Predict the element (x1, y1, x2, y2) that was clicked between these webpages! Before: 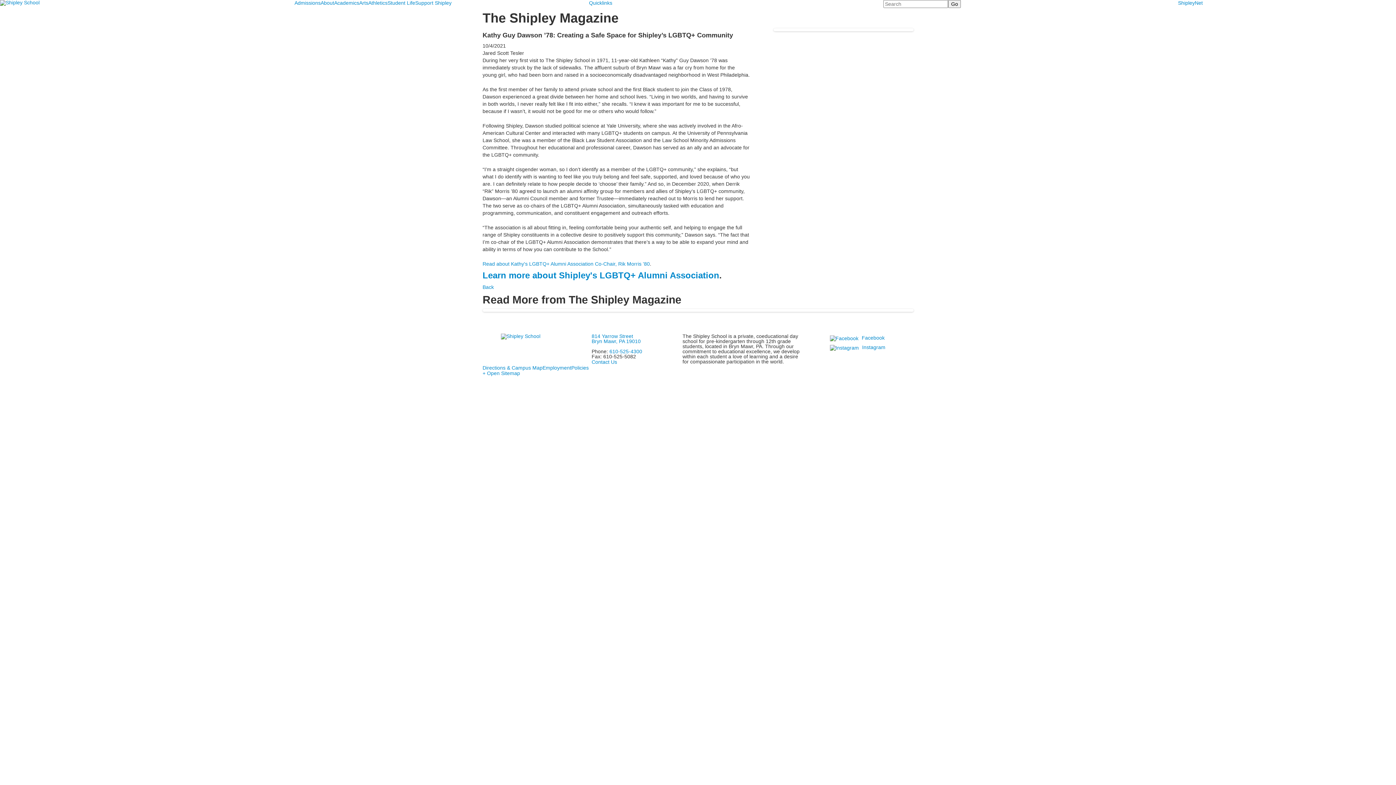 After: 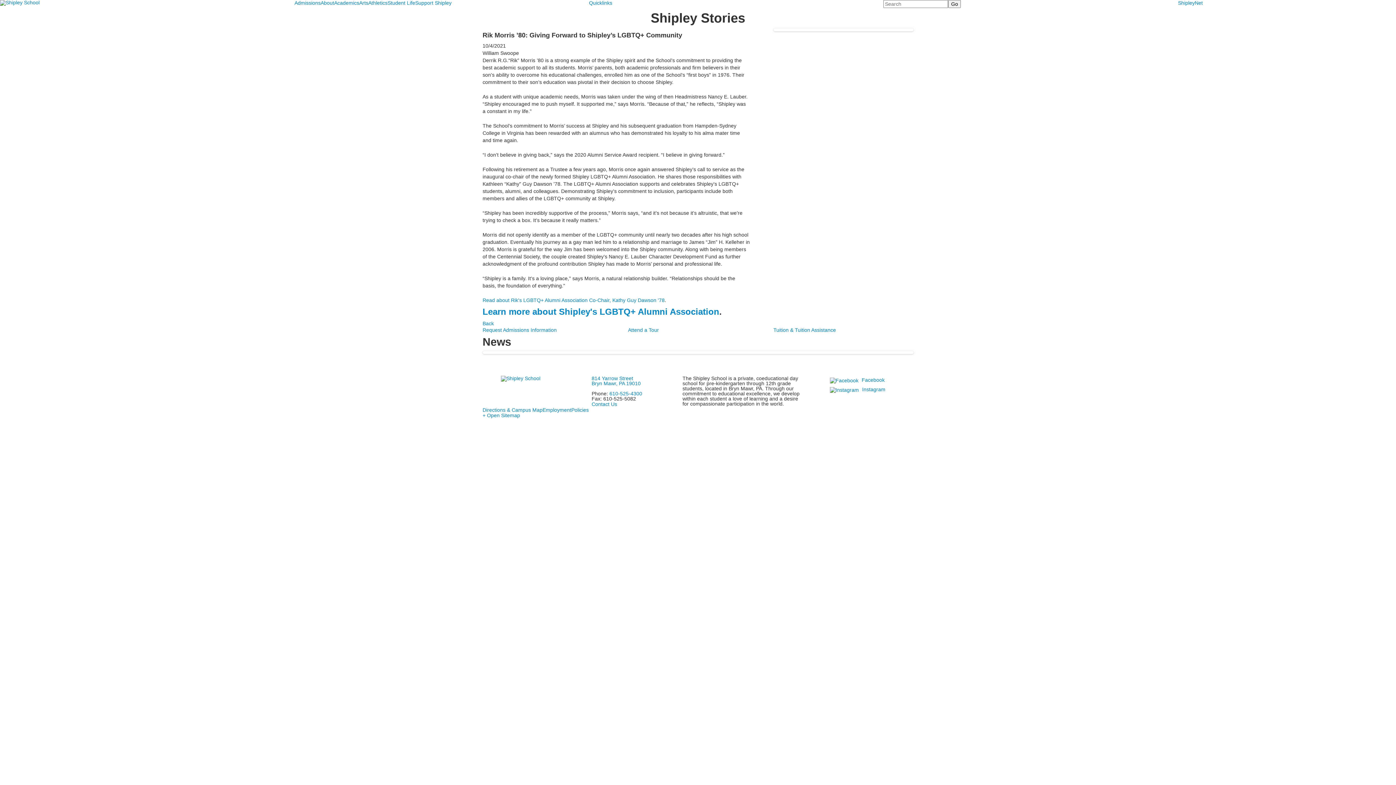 Action: bbox: (482, 261, 650, 266) label: Read about Kathy's LGBTQ+ Alumni Association Co-Chair, Rik Morris '80